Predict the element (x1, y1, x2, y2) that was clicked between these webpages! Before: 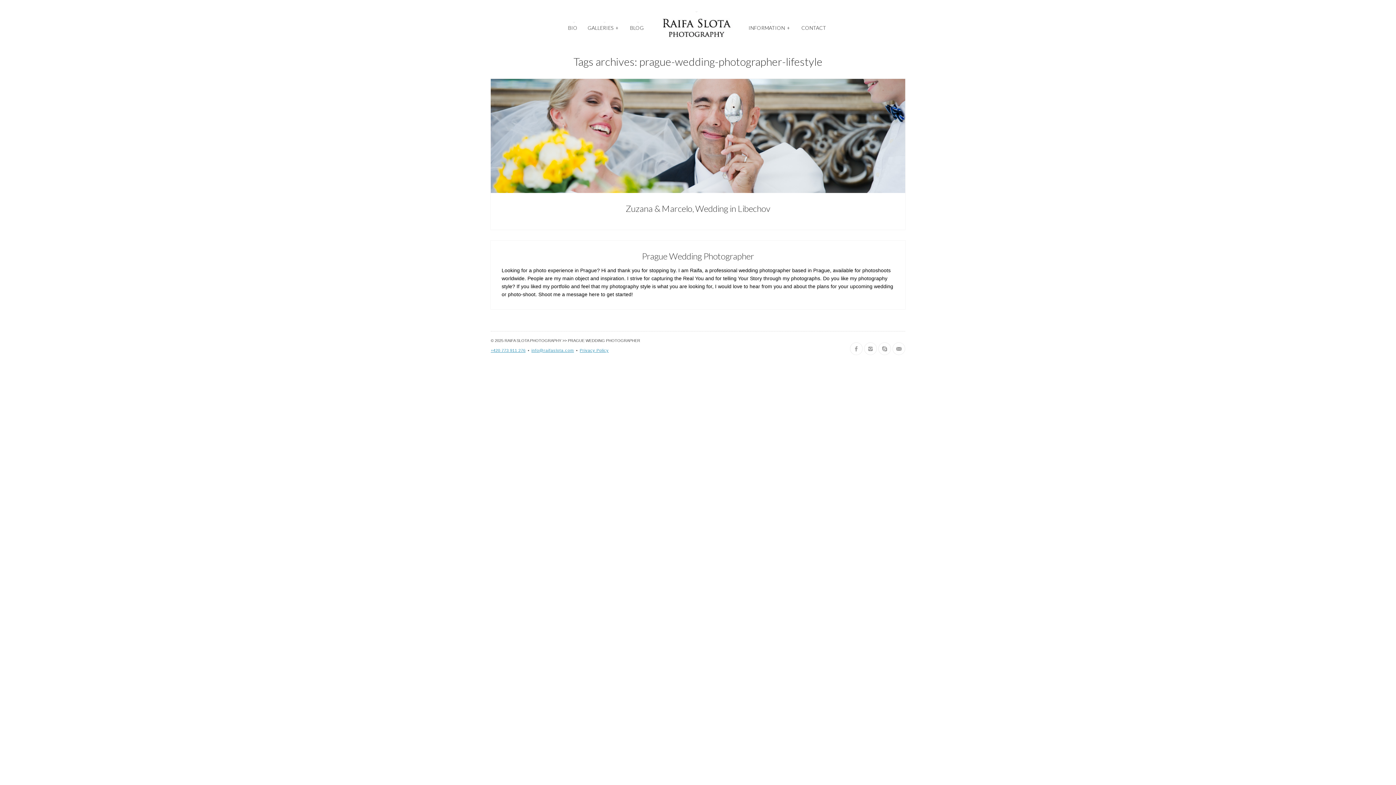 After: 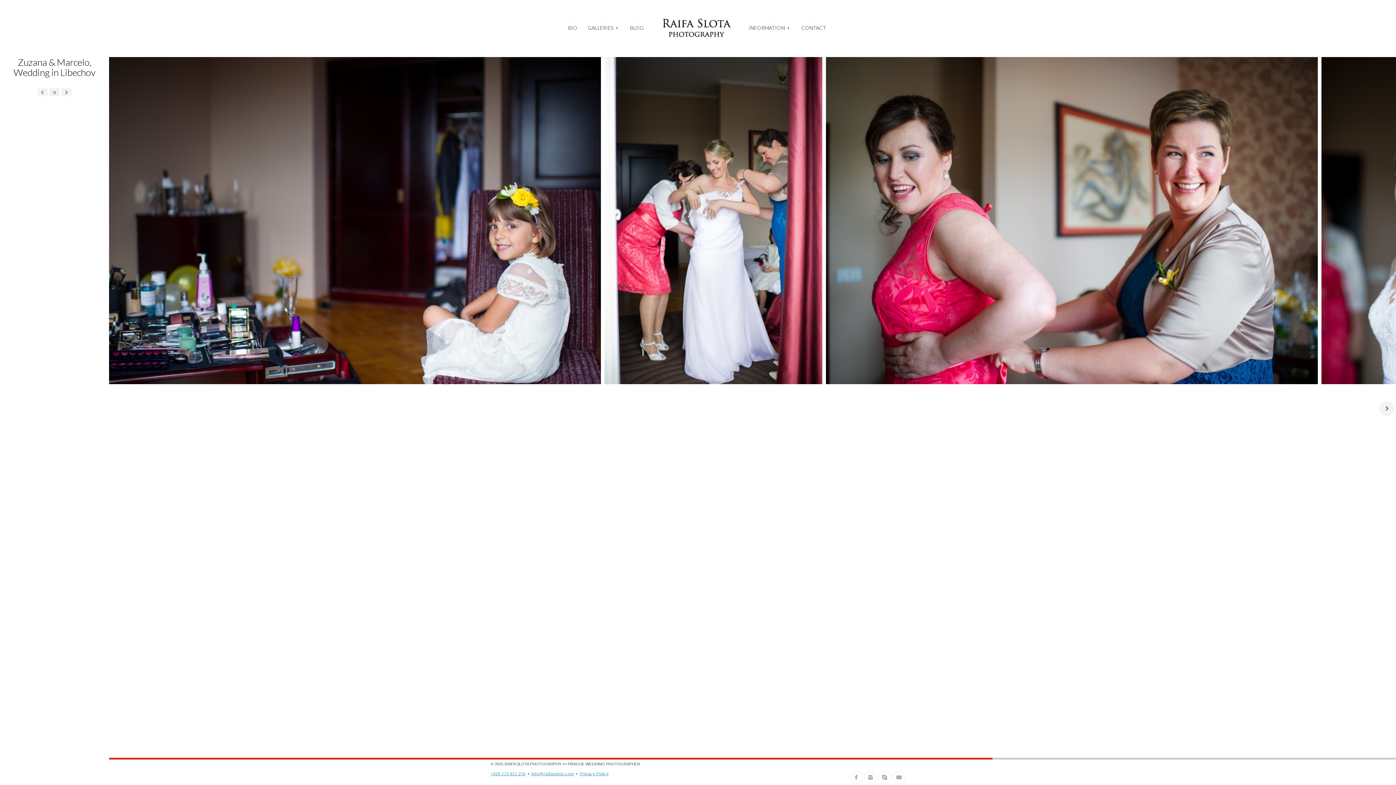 Action: label: Zuzana & Marcelo, Wedding in Libechov bbox: (625, 203, 770, 213)